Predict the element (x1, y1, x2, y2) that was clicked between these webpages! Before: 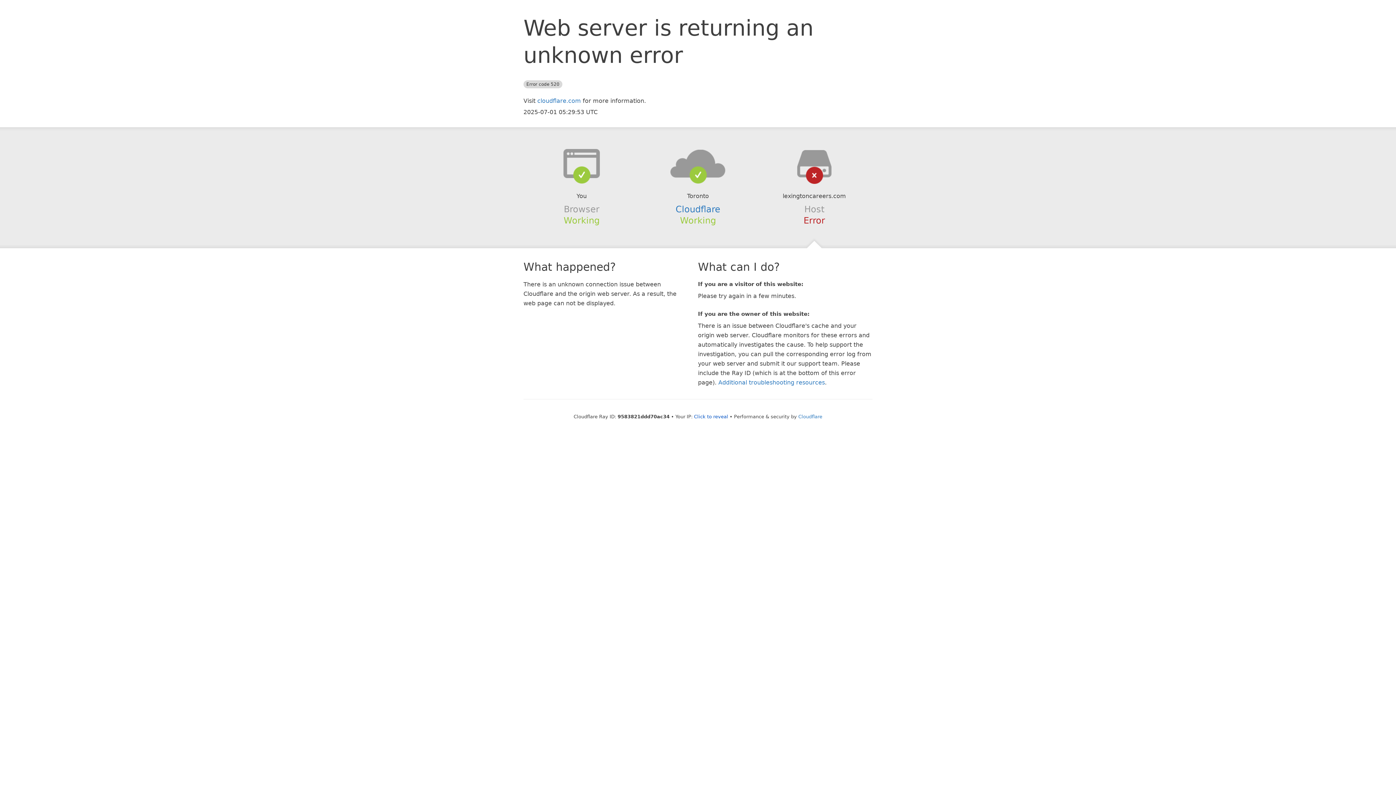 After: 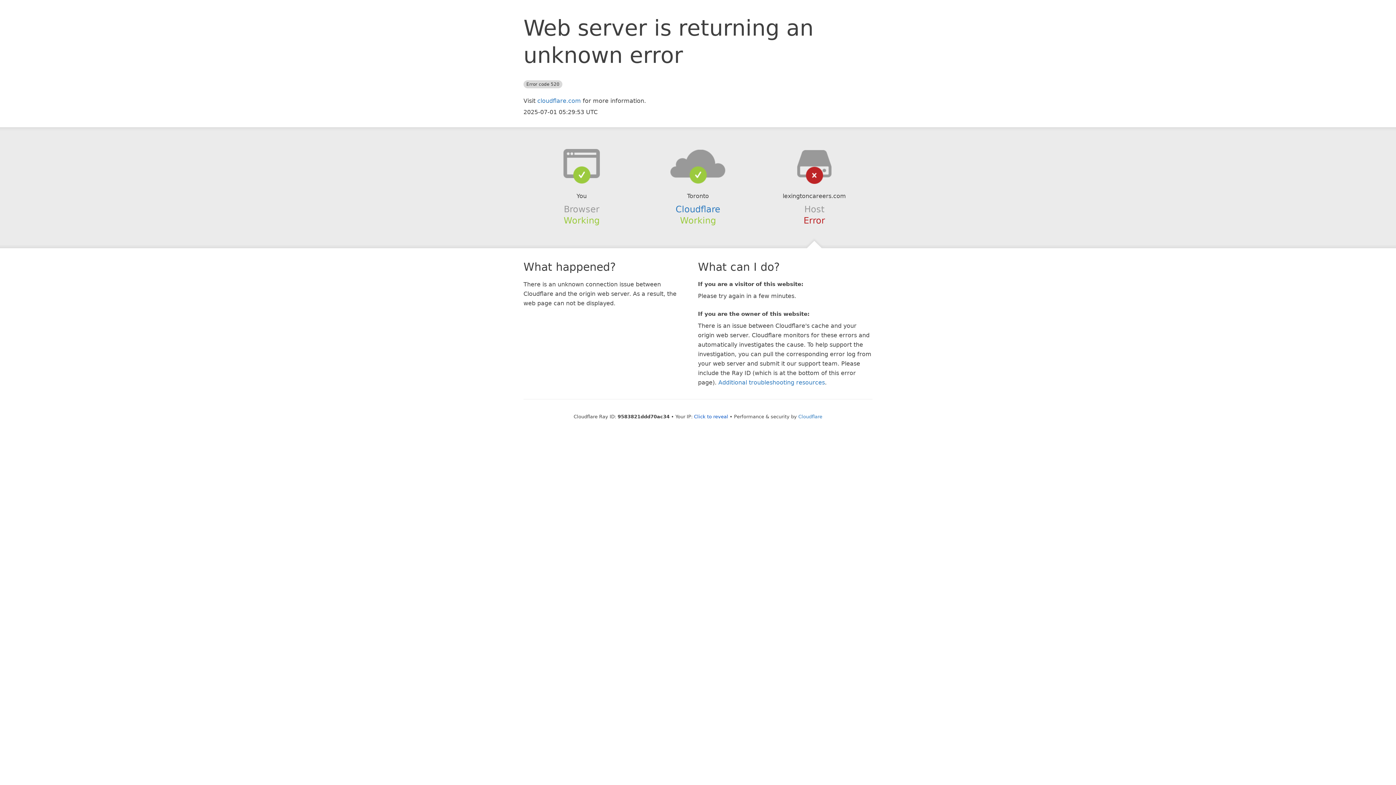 Action: bbox: (639, 148, 756, 178)